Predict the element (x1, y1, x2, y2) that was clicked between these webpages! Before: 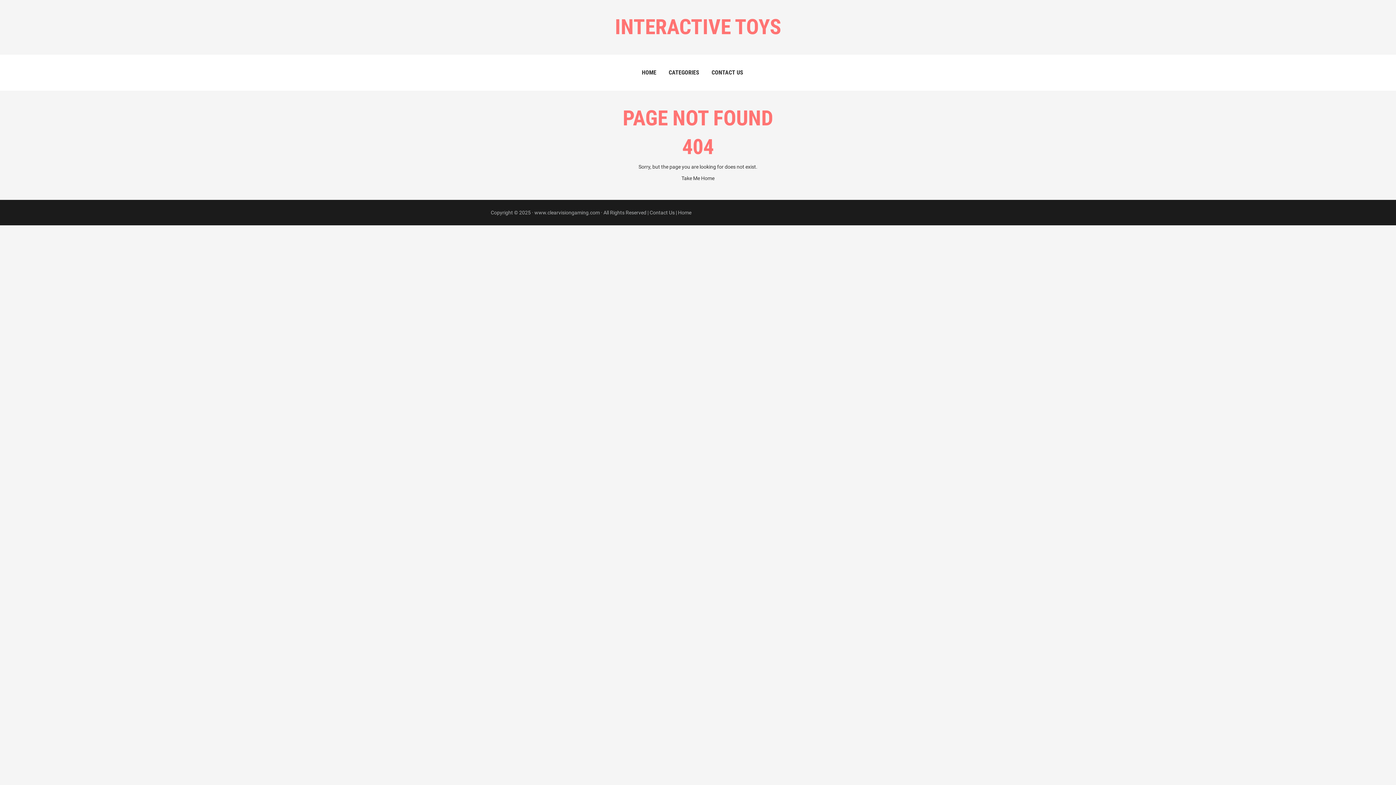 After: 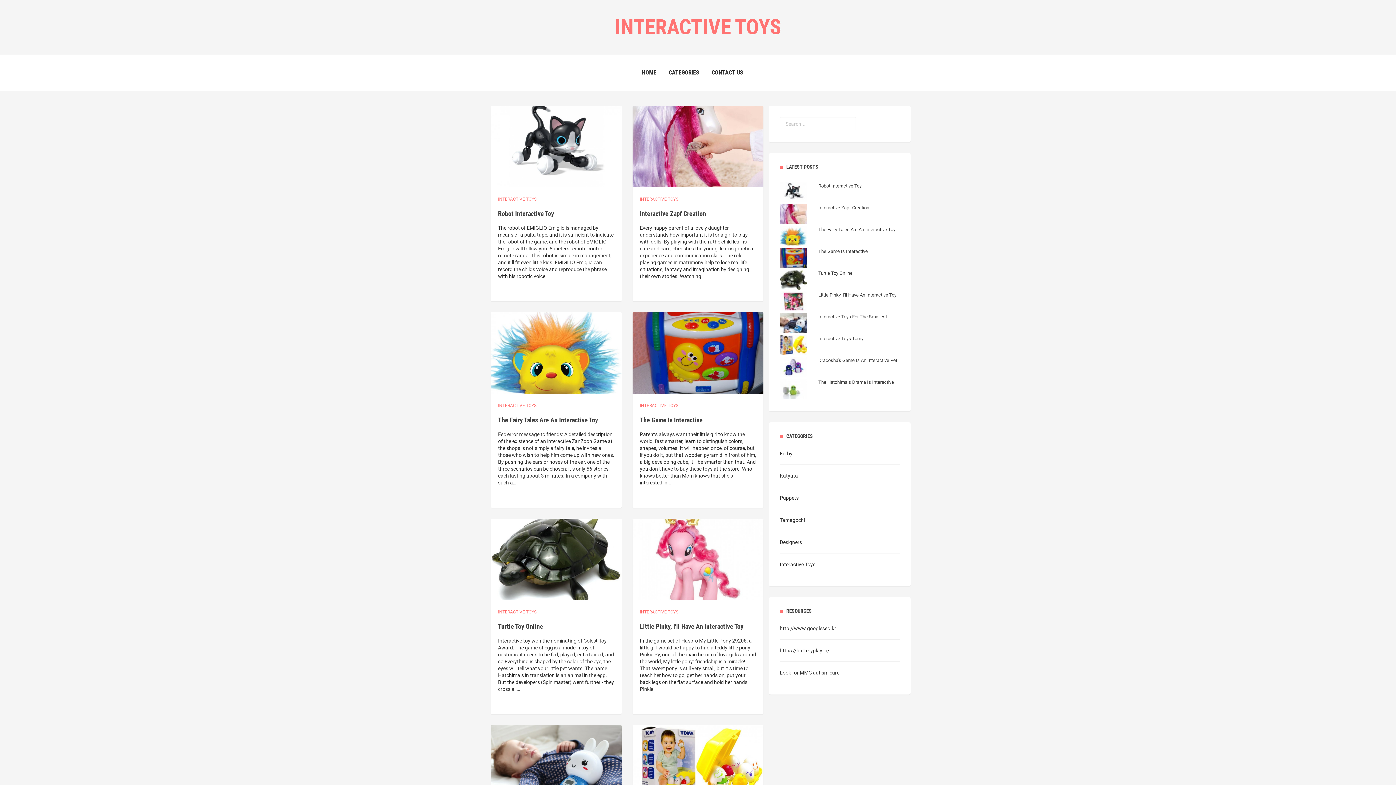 Action: bbox: (642, 69, 656, 76) label: HOME